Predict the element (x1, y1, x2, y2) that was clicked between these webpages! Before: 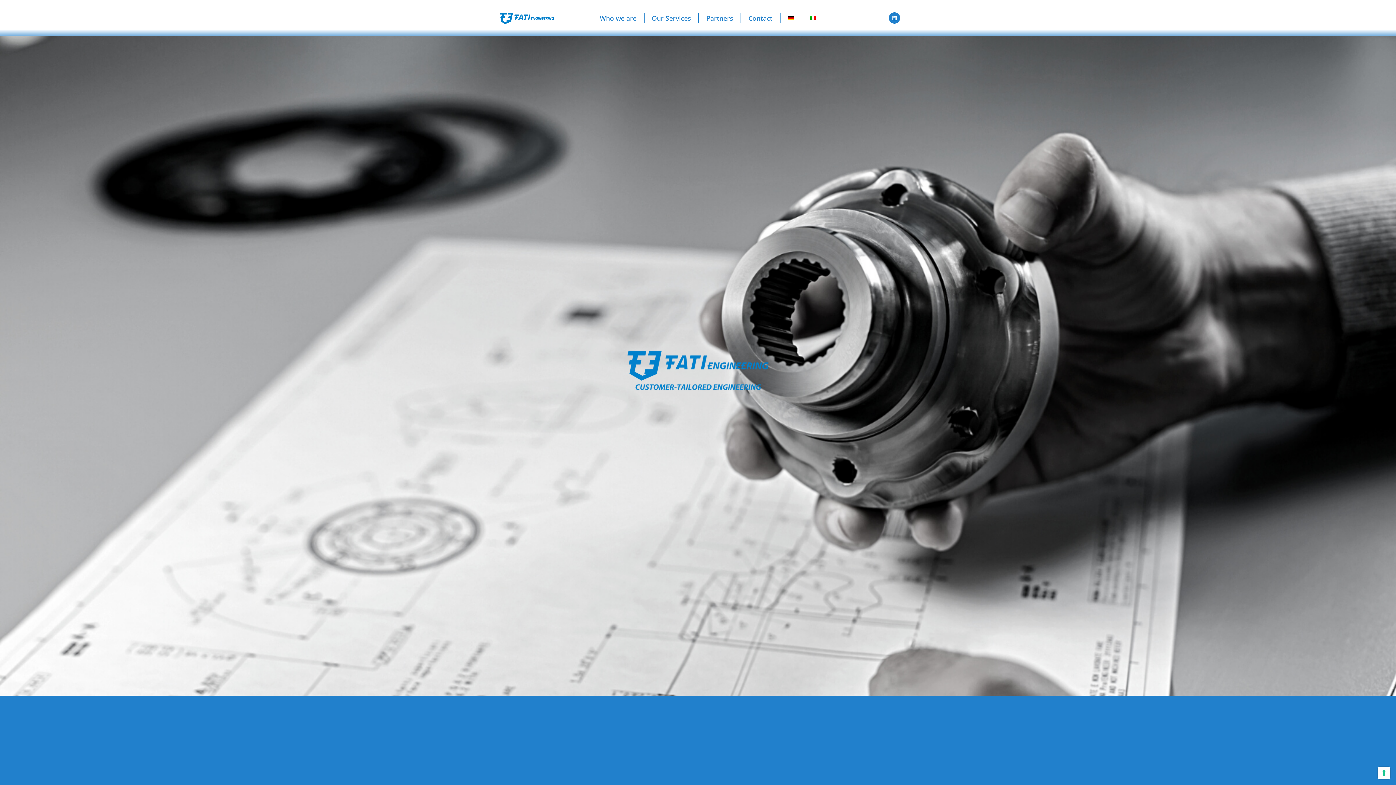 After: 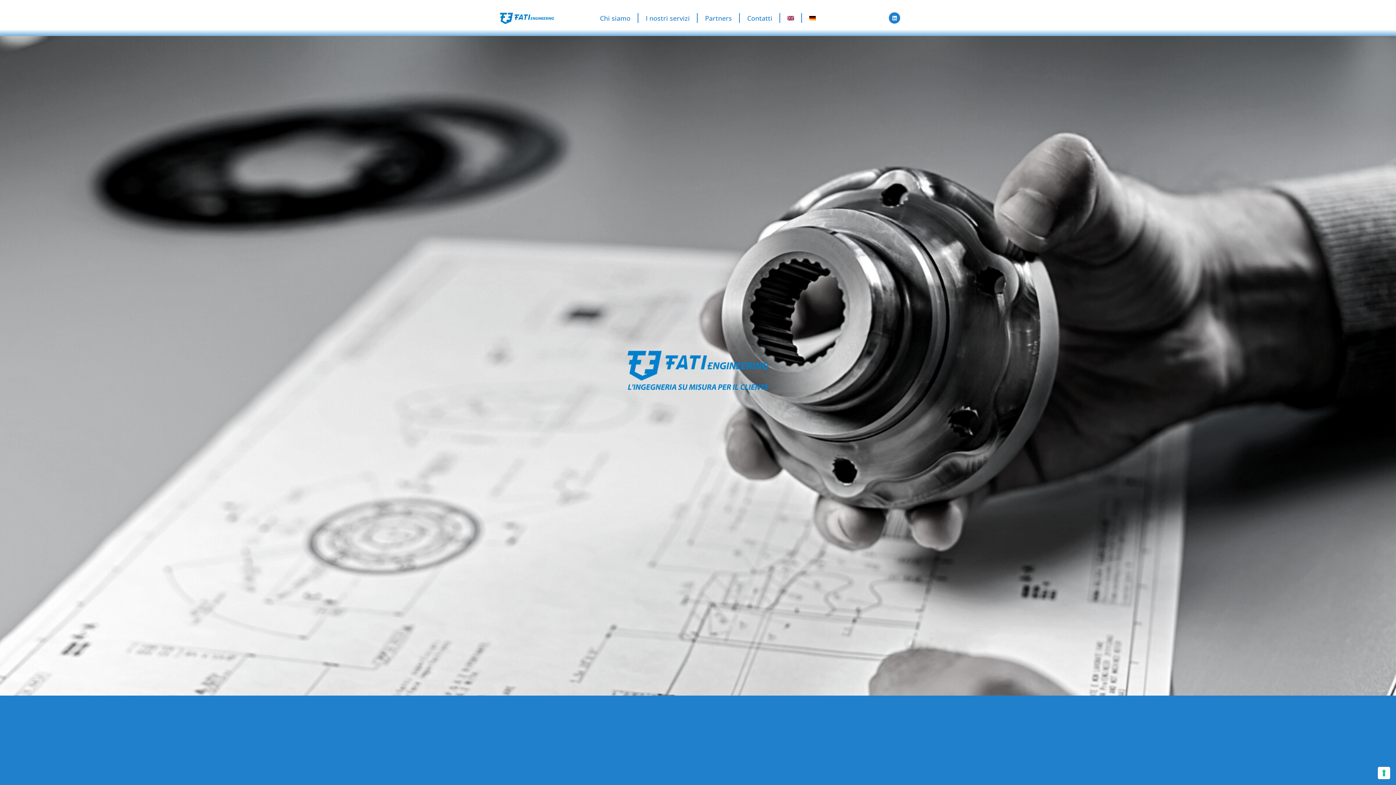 Action: bbox: (802, 3, 823, 32)